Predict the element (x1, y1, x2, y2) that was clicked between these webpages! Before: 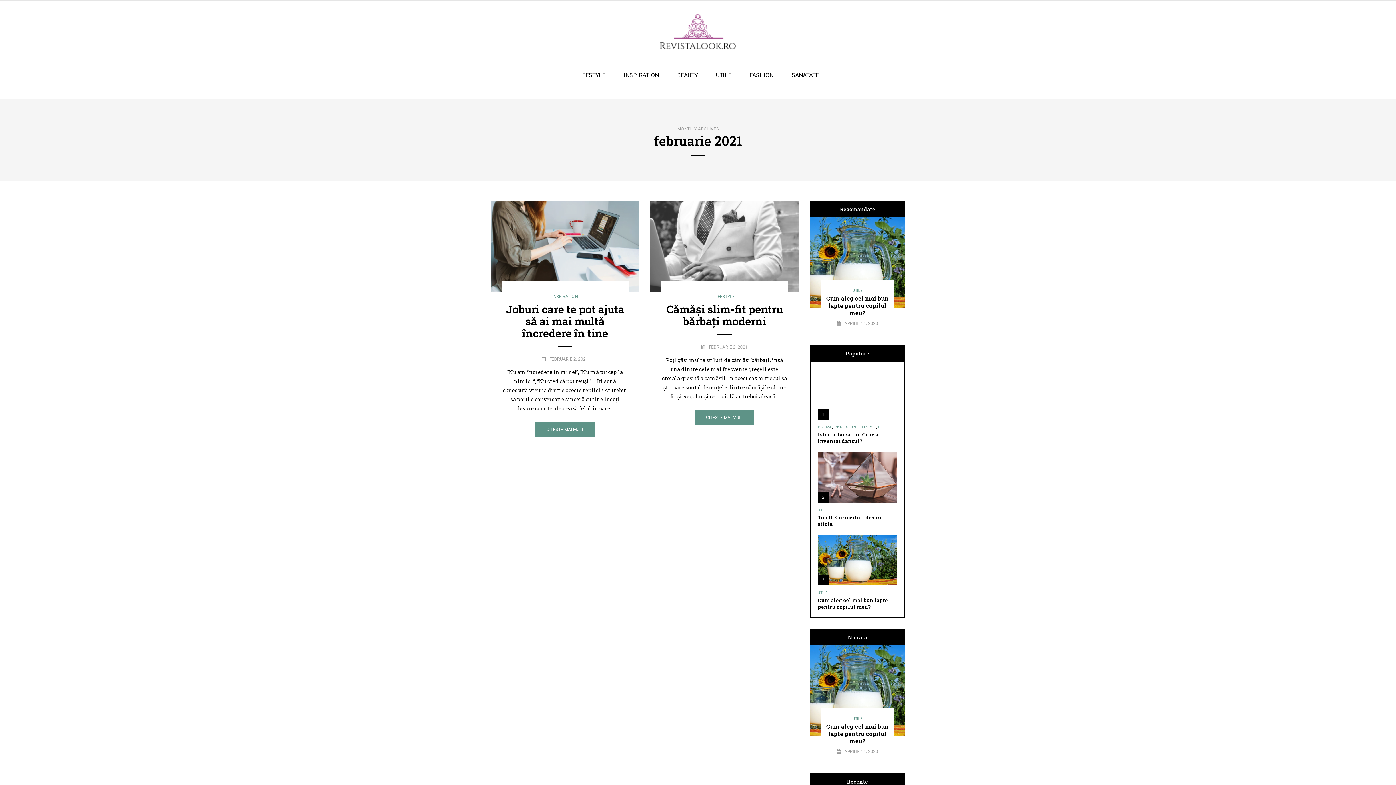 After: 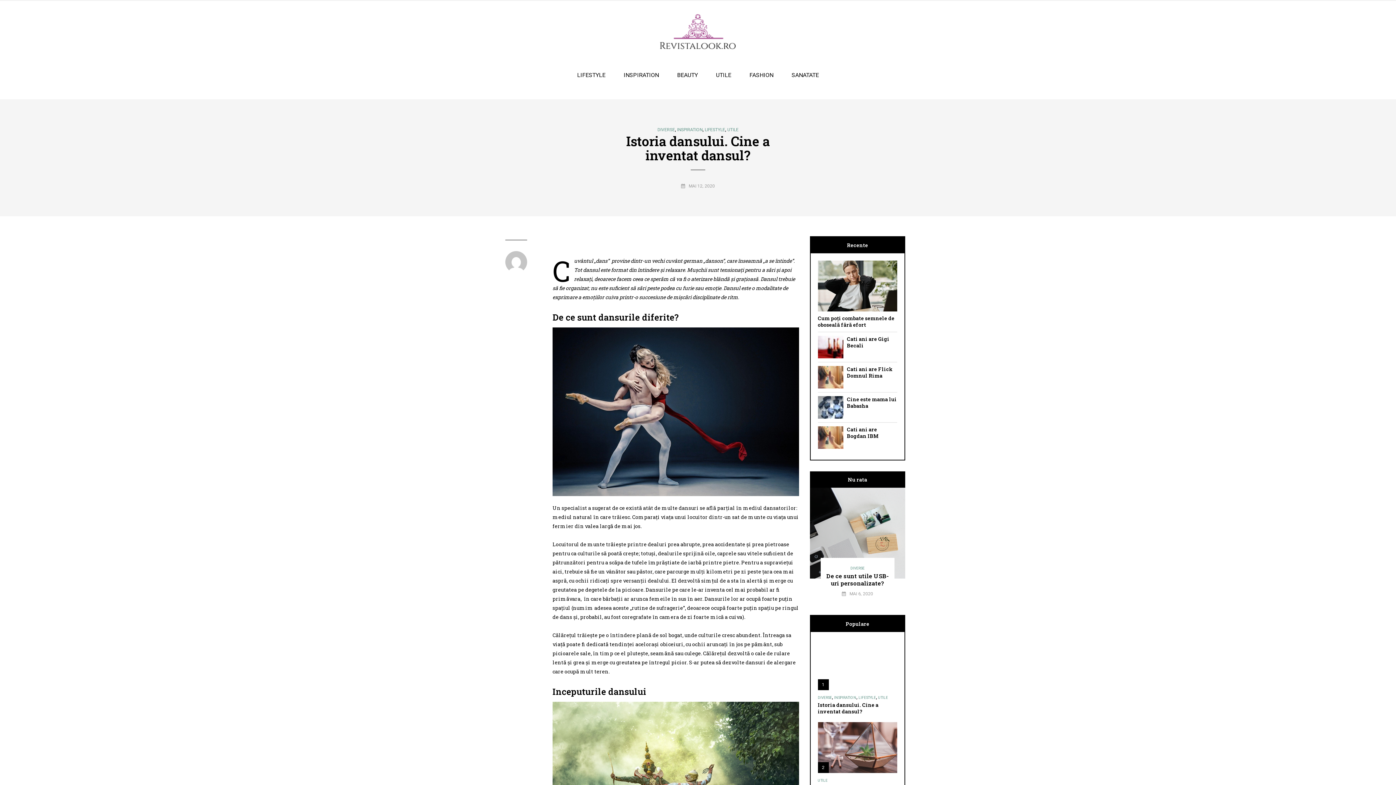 Action: bbox: (818, 369, 897, 420) label: 1